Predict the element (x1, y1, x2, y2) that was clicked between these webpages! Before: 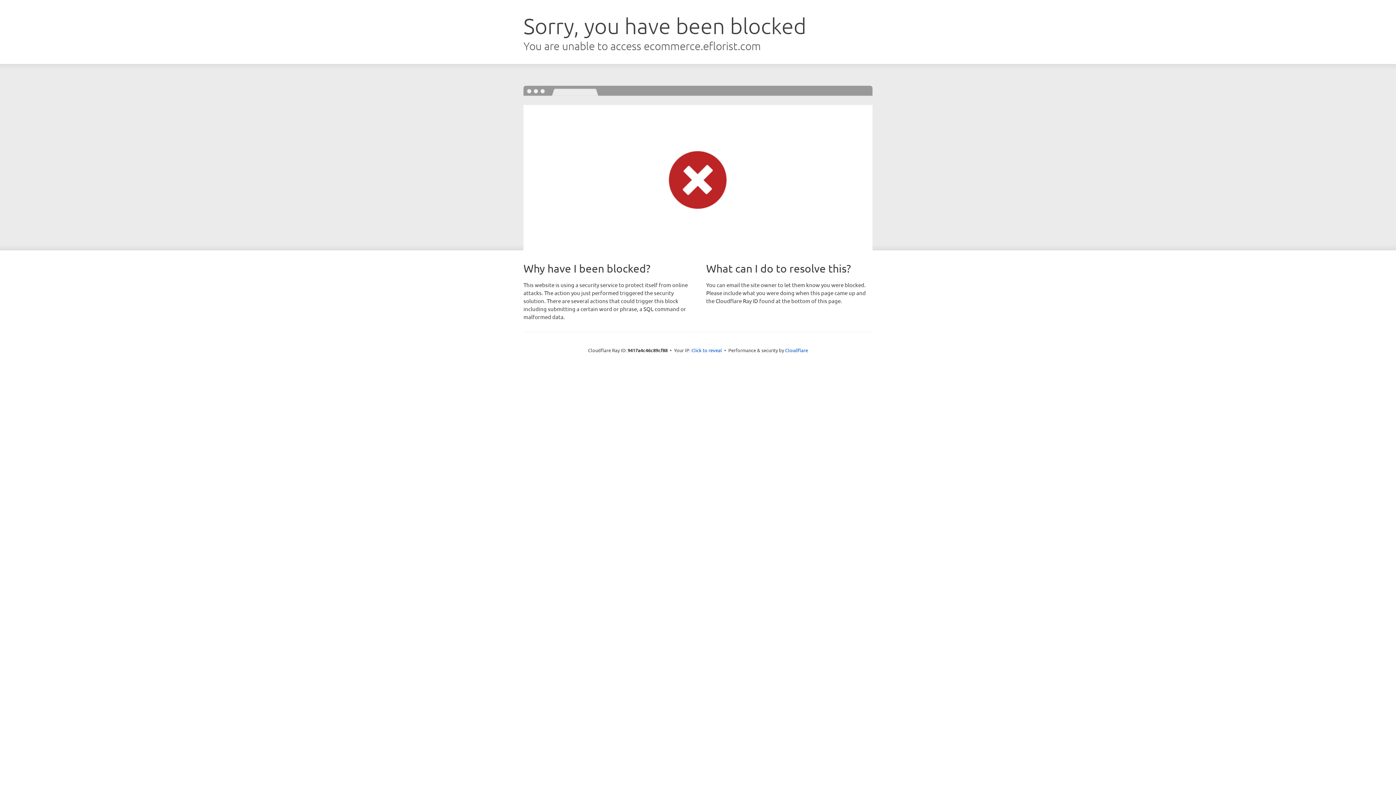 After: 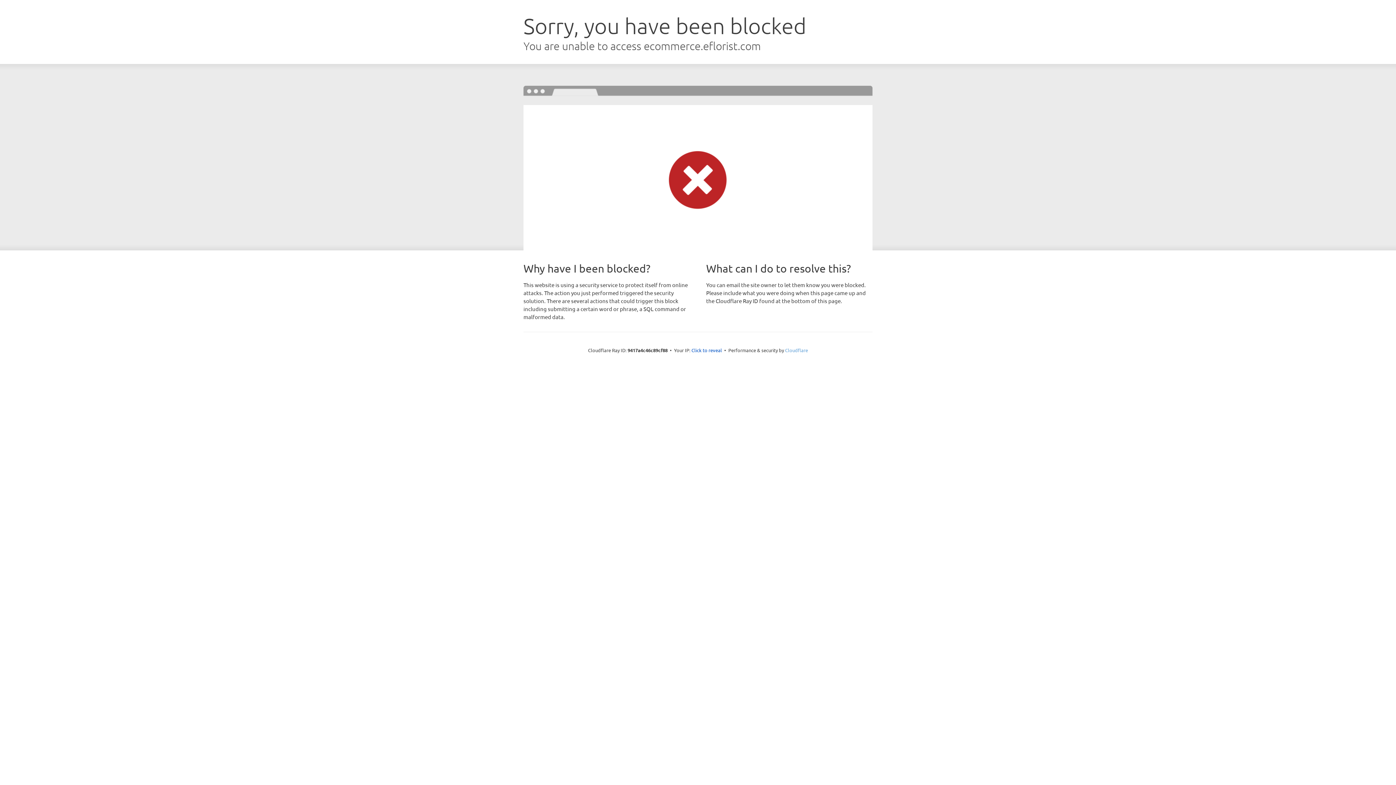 Action: label: Cloudflare bbox: (785, 347, 808, 353)